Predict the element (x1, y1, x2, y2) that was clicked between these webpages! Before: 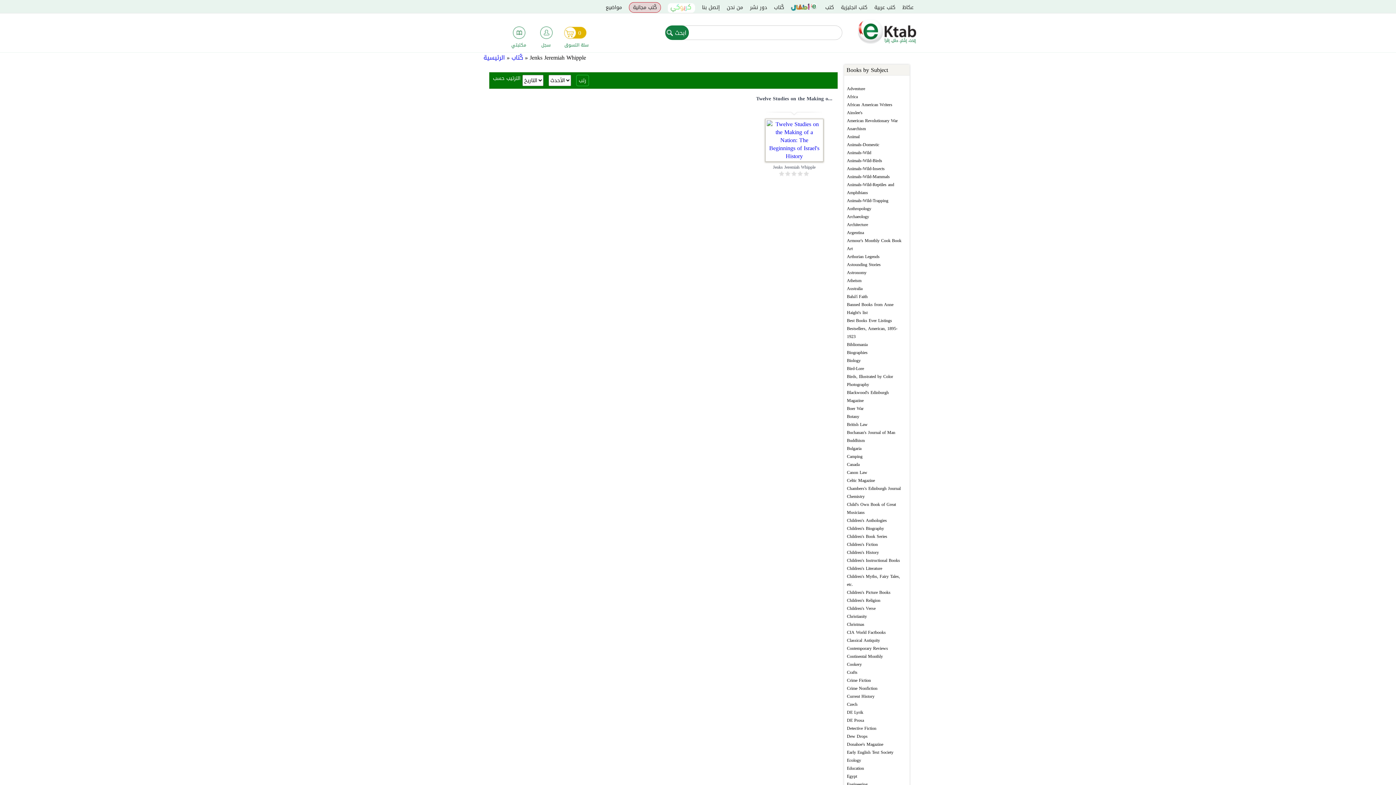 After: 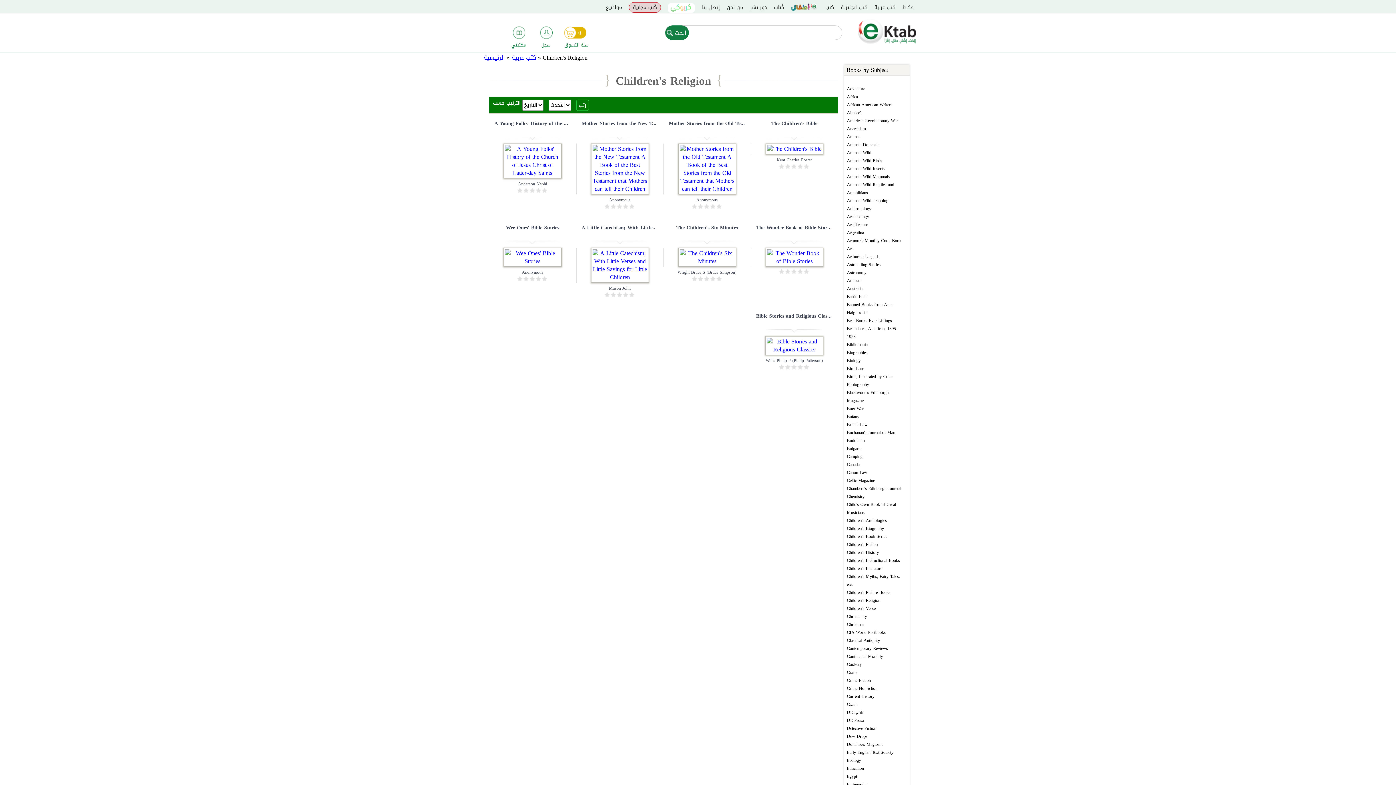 Action: bbox: (847, 596, 880, 604) label: Children's Religion